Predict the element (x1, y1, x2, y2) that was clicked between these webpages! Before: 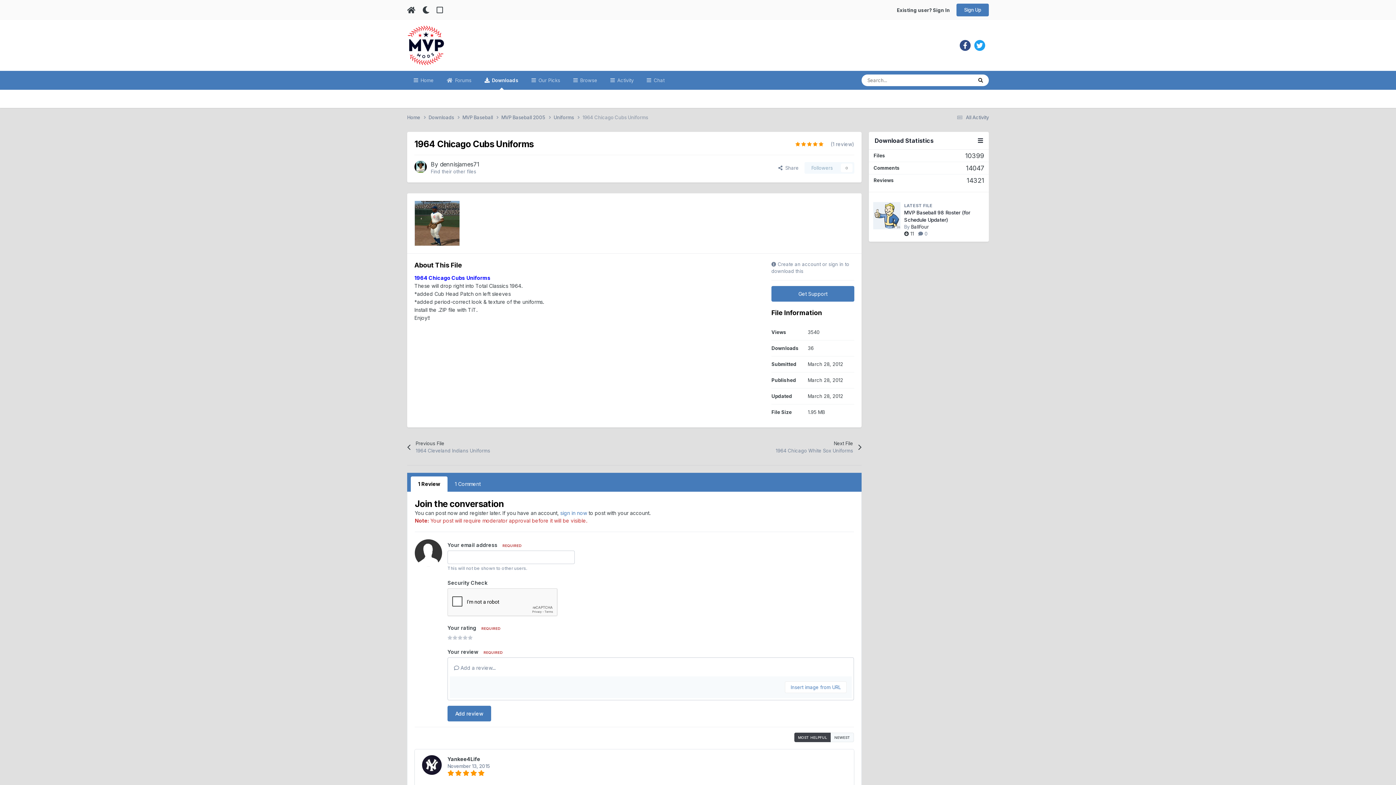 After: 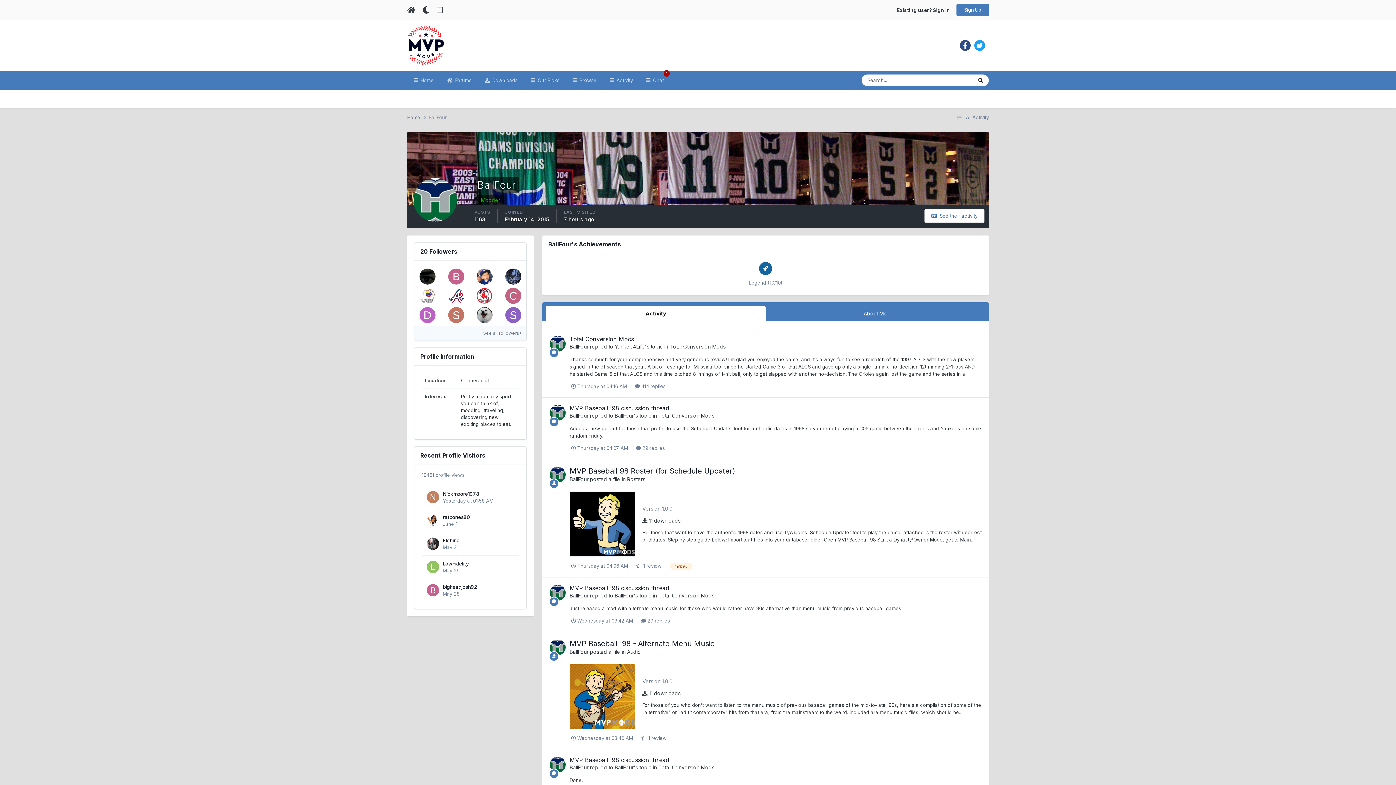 Action: bbox: (911, 223, 929, 229) label: BallFour